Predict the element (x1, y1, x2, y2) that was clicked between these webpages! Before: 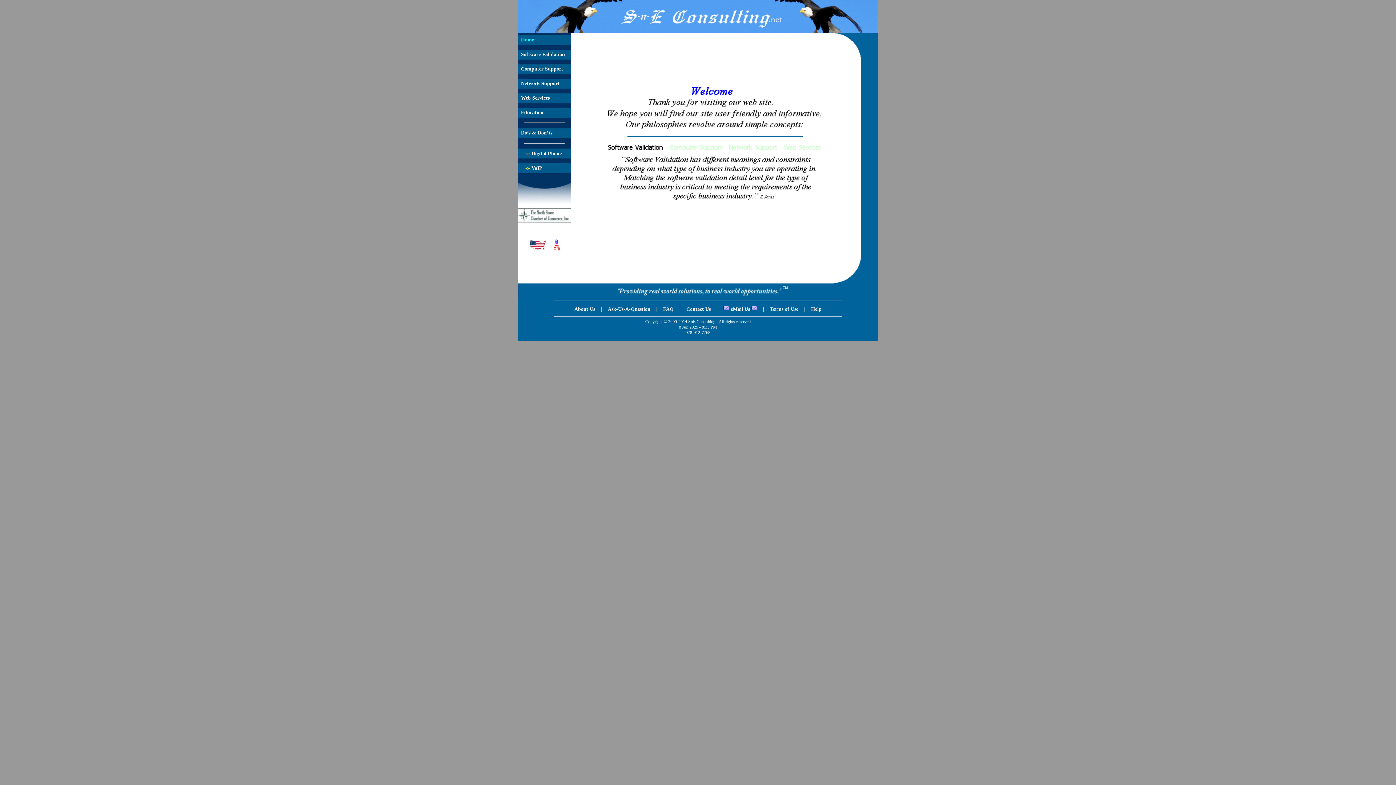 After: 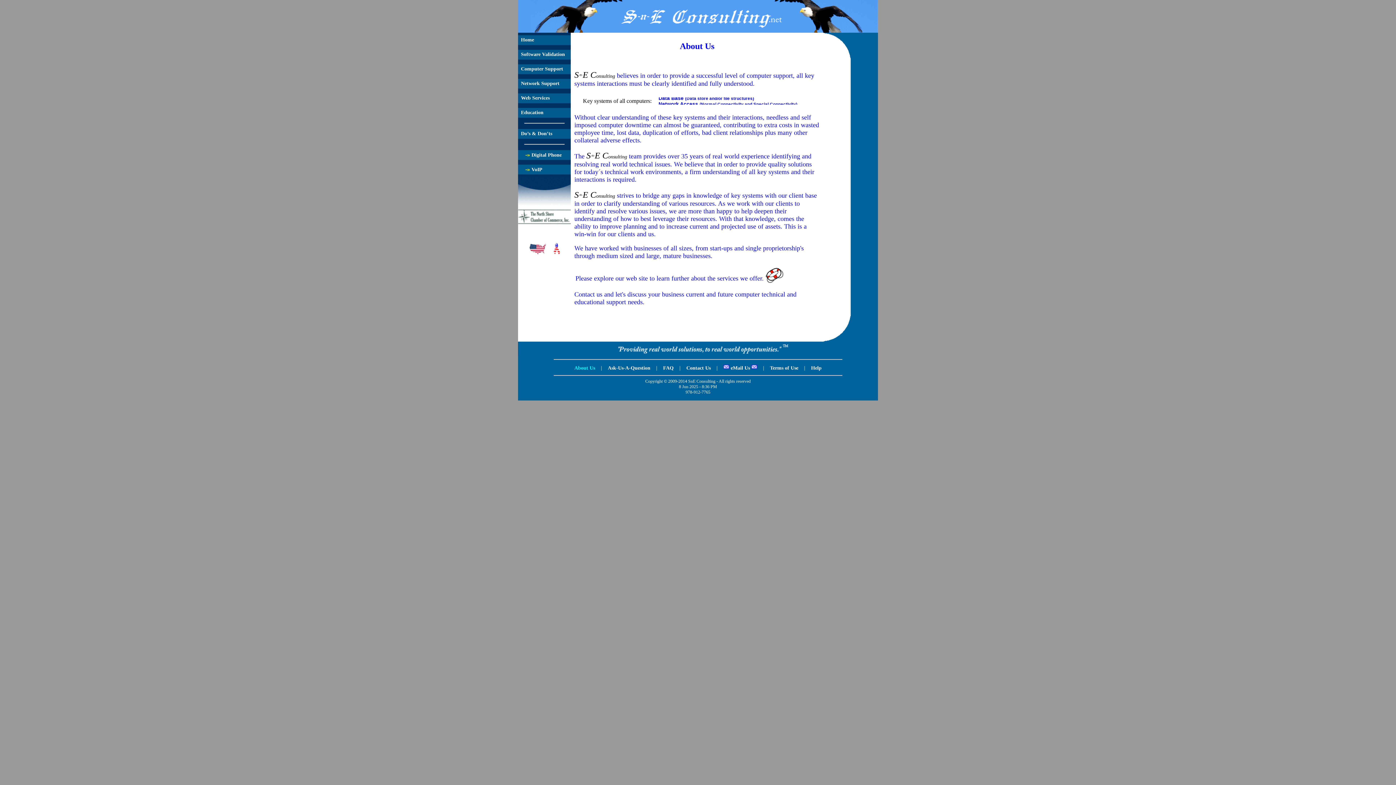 Action: bbox: (574, 306, 596, 312) label: About Us 